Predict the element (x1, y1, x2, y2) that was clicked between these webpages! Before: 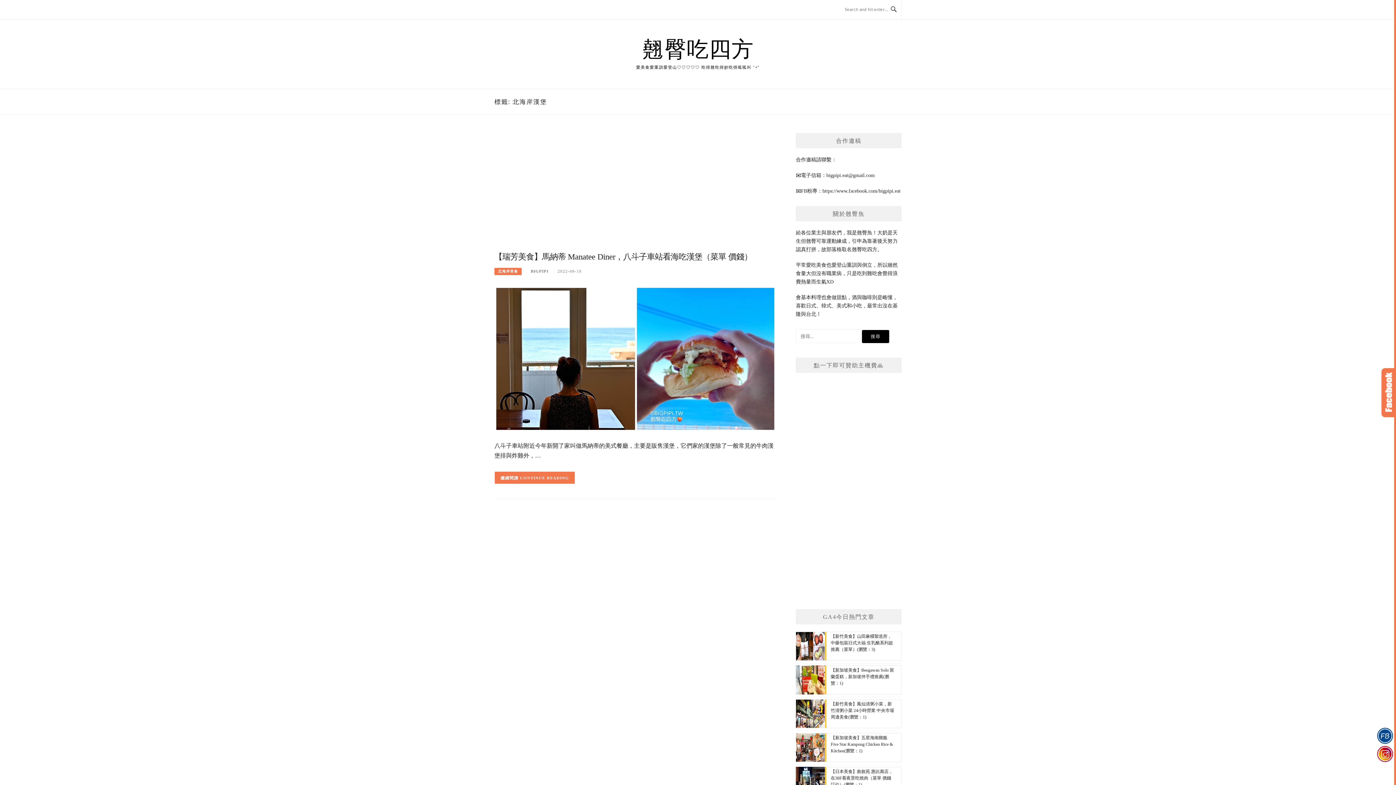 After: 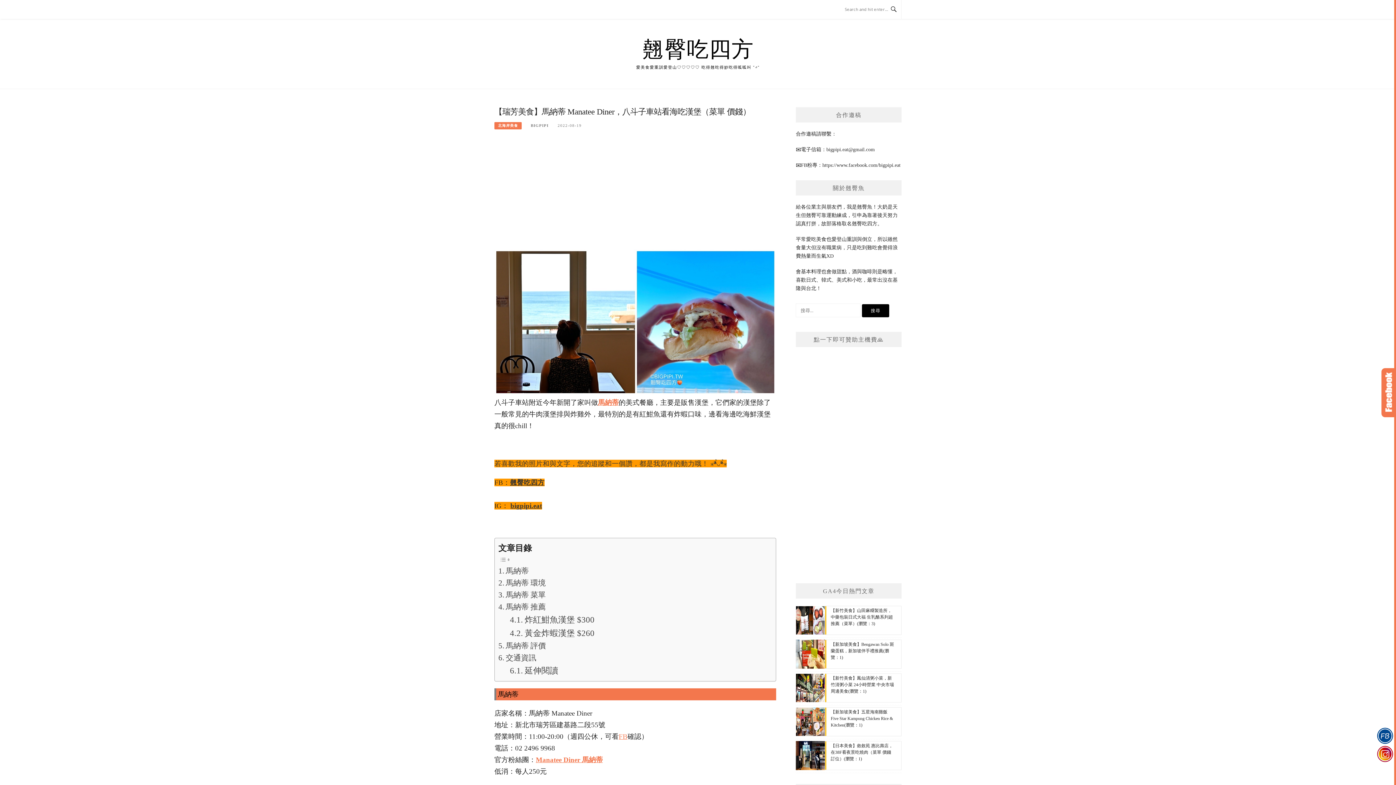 Action: bbox: (494, 252, 752, 261) label: 【瑞芳美食】馬納蒂 Manatee Diner，八斗子車站看海吃漢堡（菜單 價錢）